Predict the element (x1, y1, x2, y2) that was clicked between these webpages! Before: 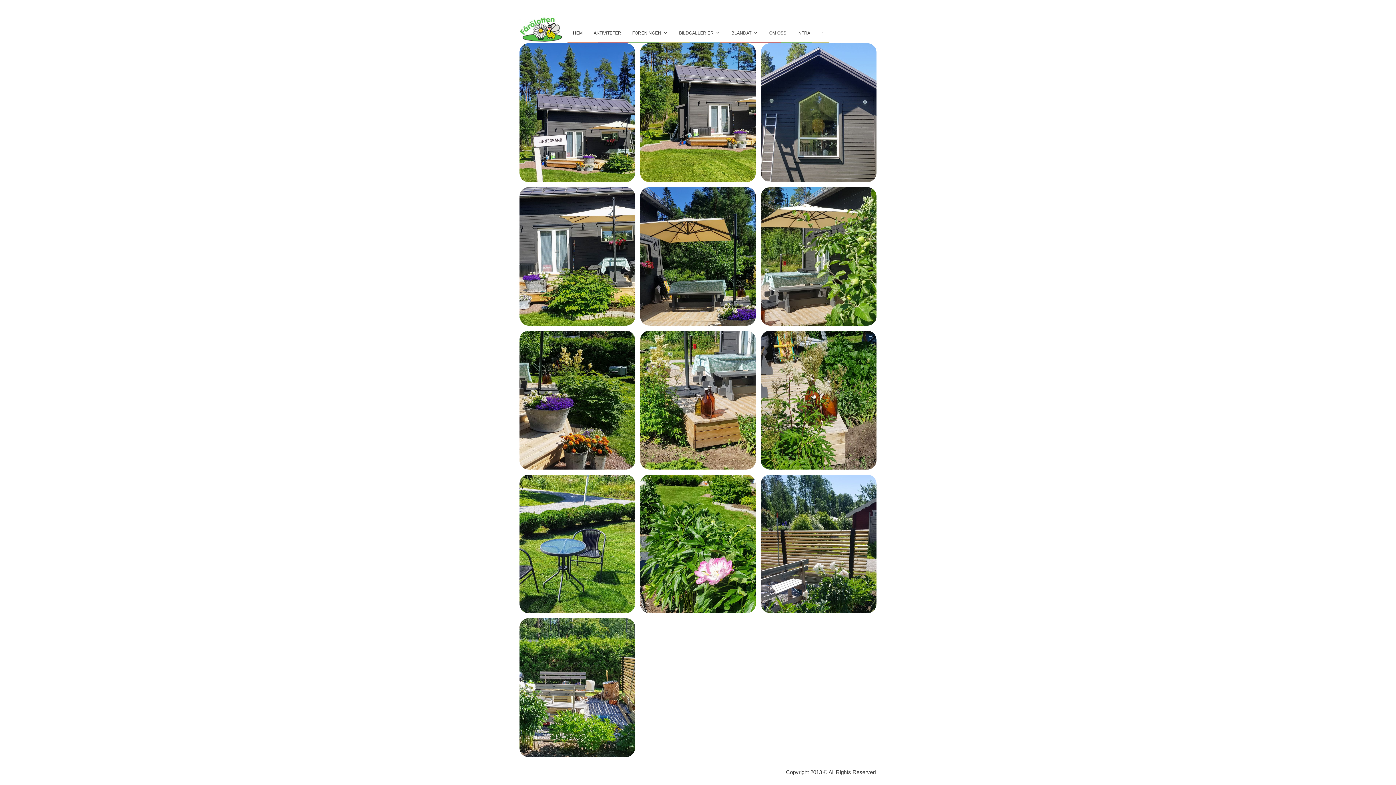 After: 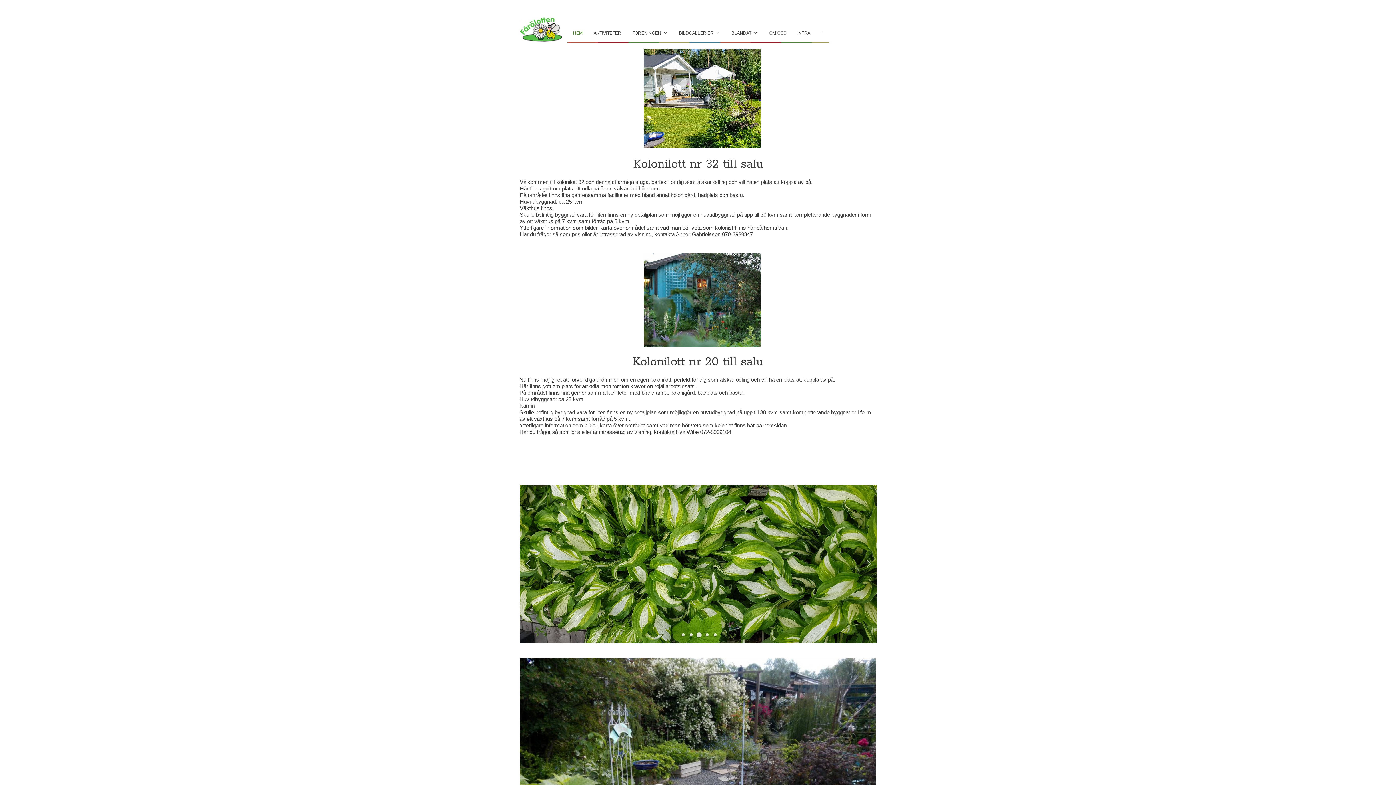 Action: label: HEM bbox: (567, 30, 588, 36)